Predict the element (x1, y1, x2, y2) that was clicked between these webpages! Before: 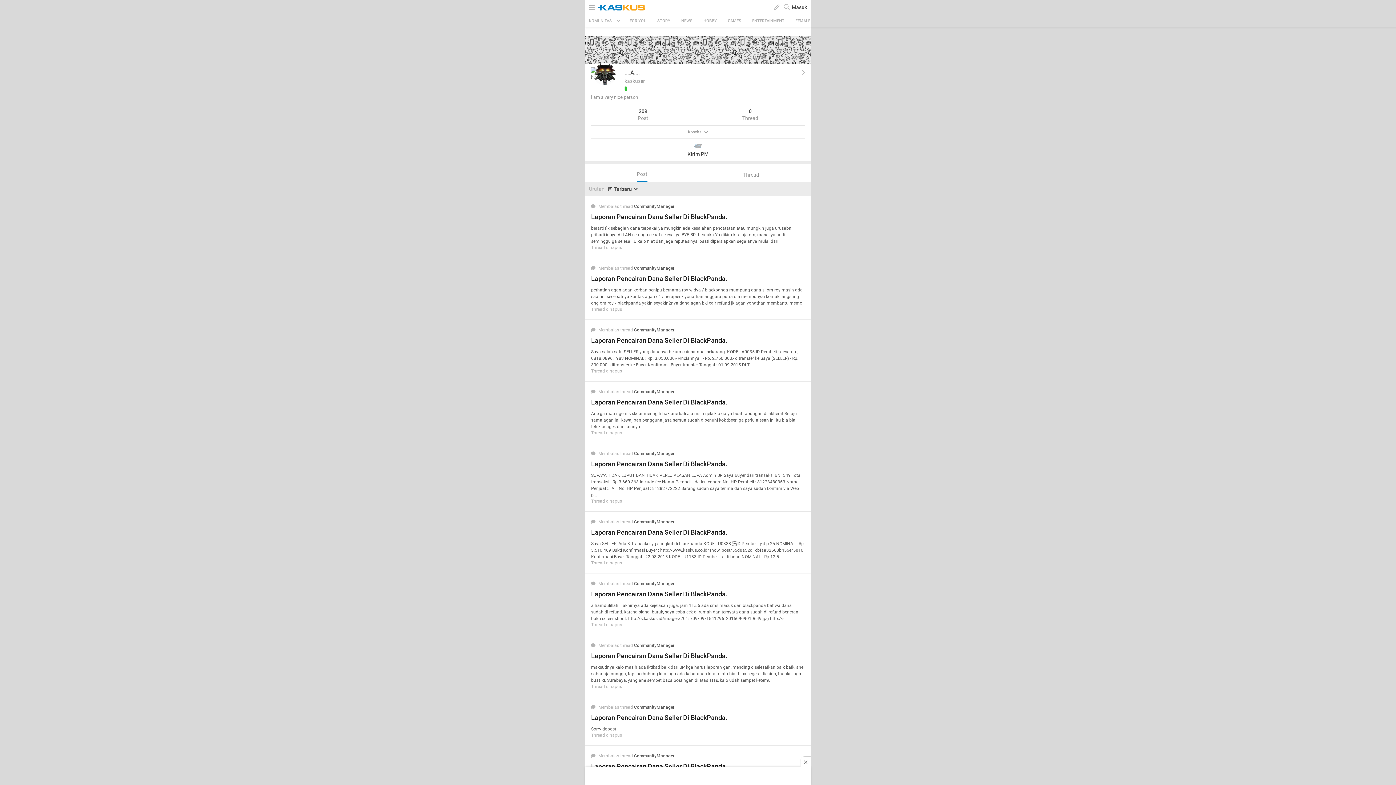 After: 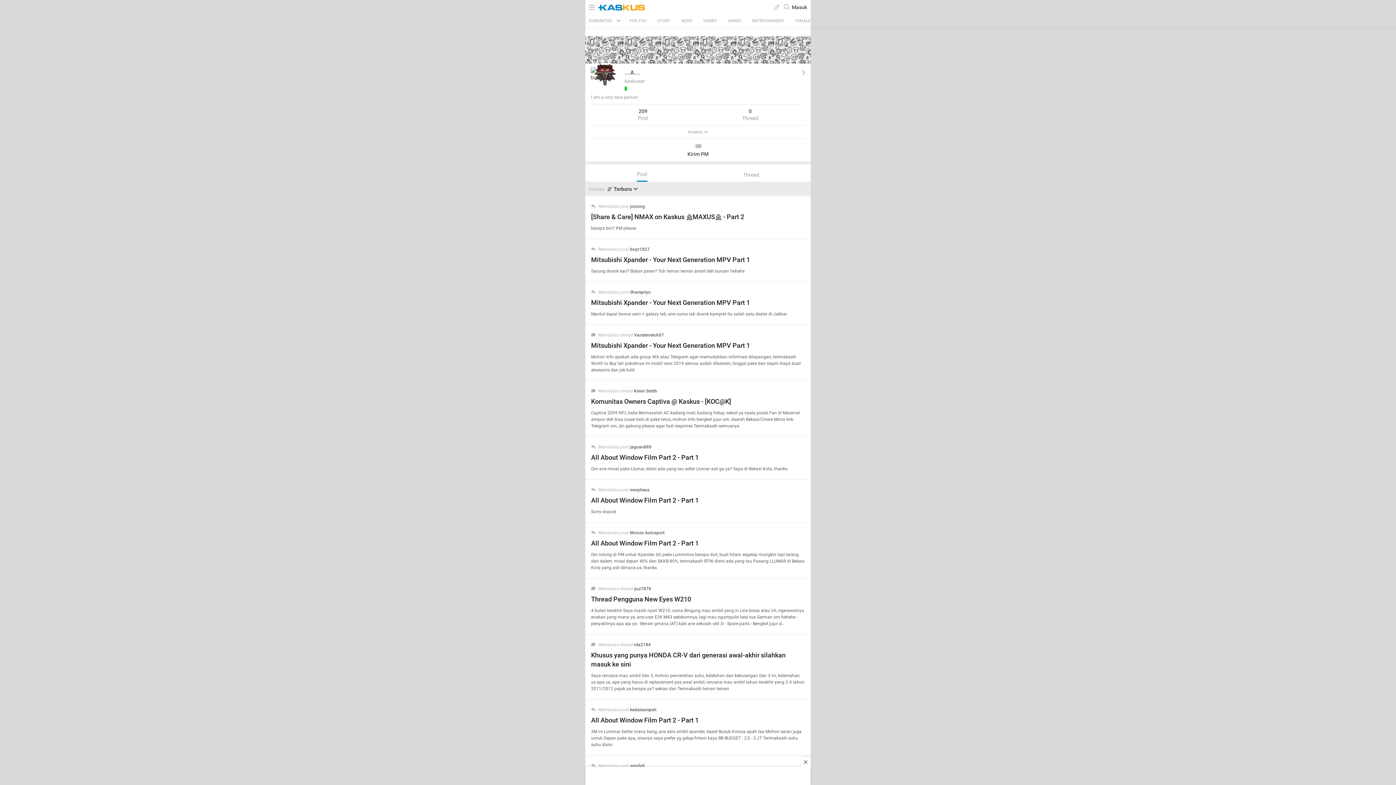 Action: bbox: (590, 108, 695, 121) label: 209
Post